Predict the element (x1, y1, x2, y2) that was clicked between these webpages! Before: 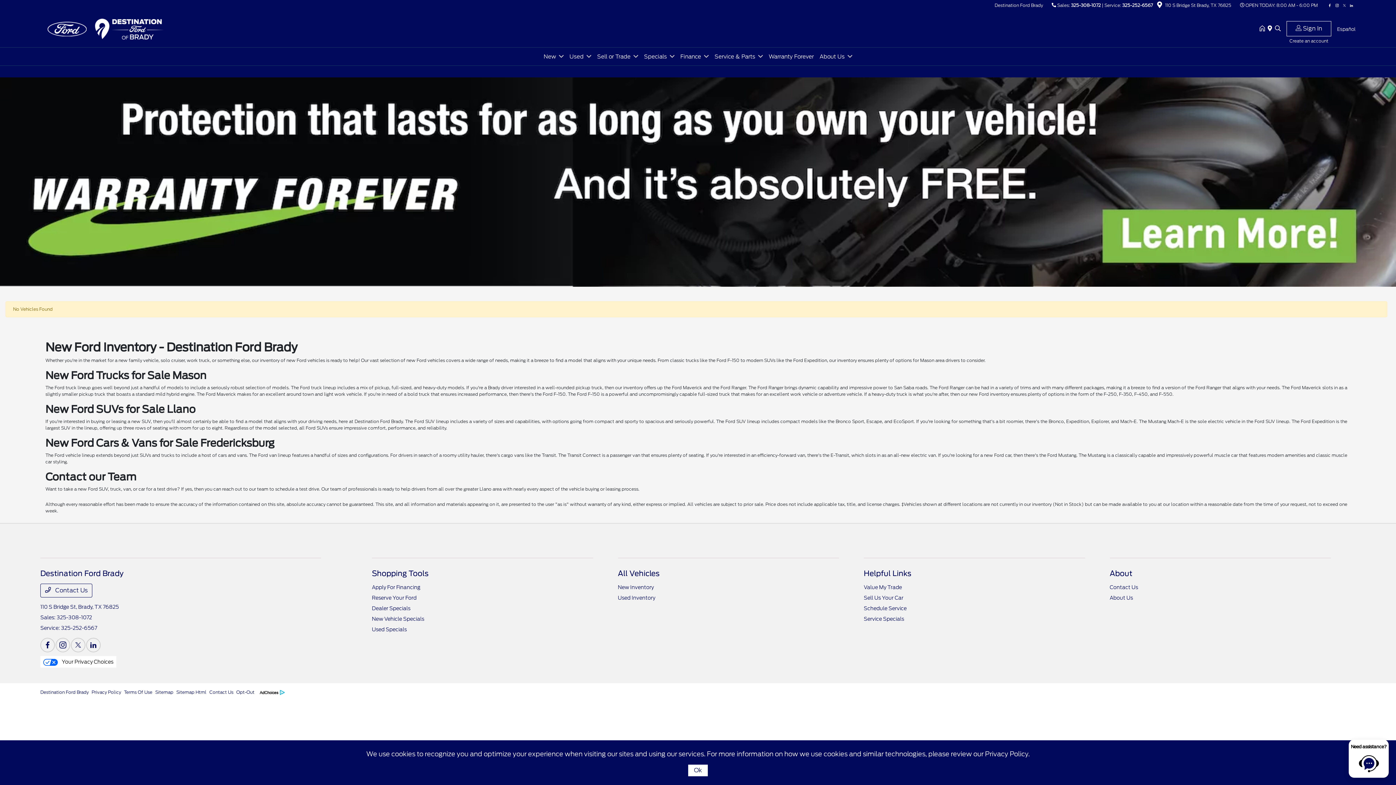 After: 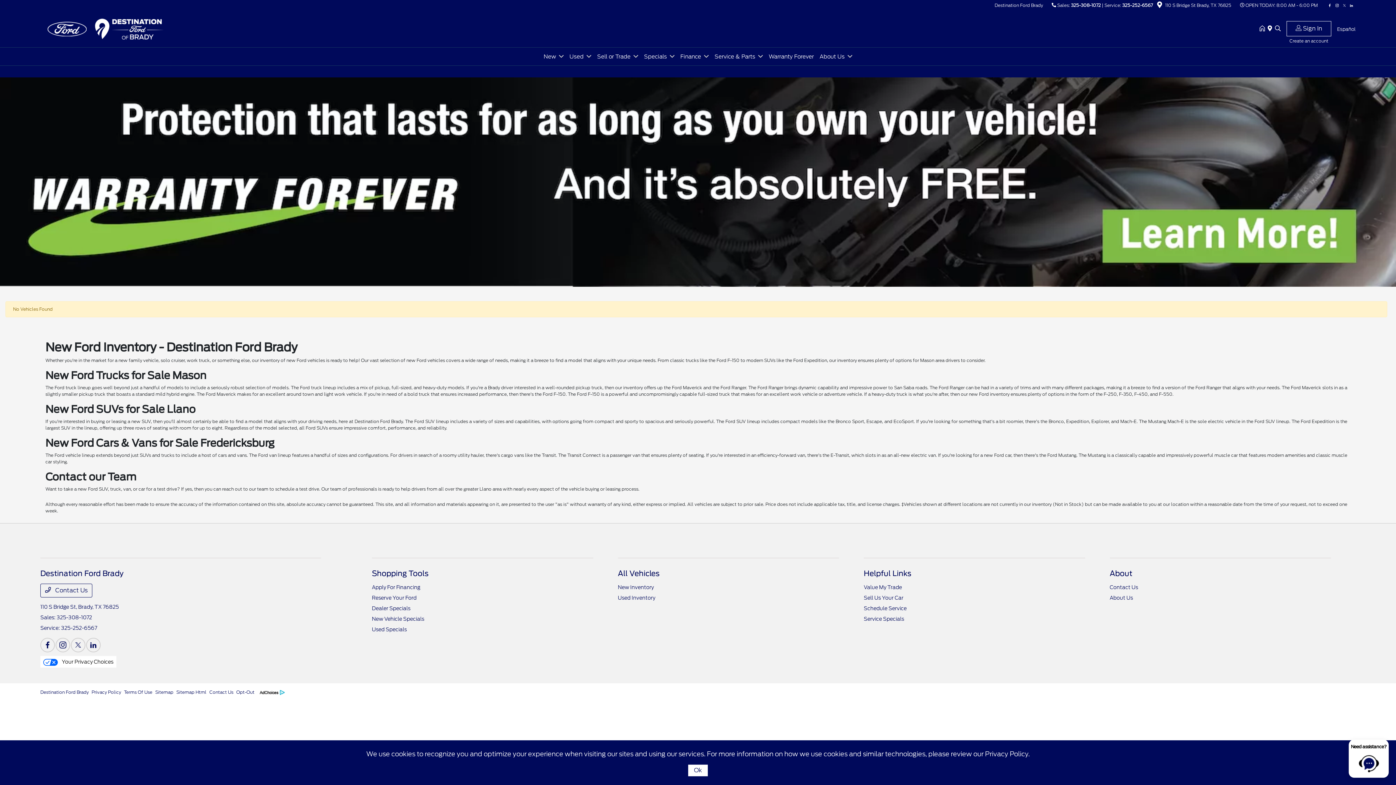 Action: bbox: (40, 638, 54, 652)